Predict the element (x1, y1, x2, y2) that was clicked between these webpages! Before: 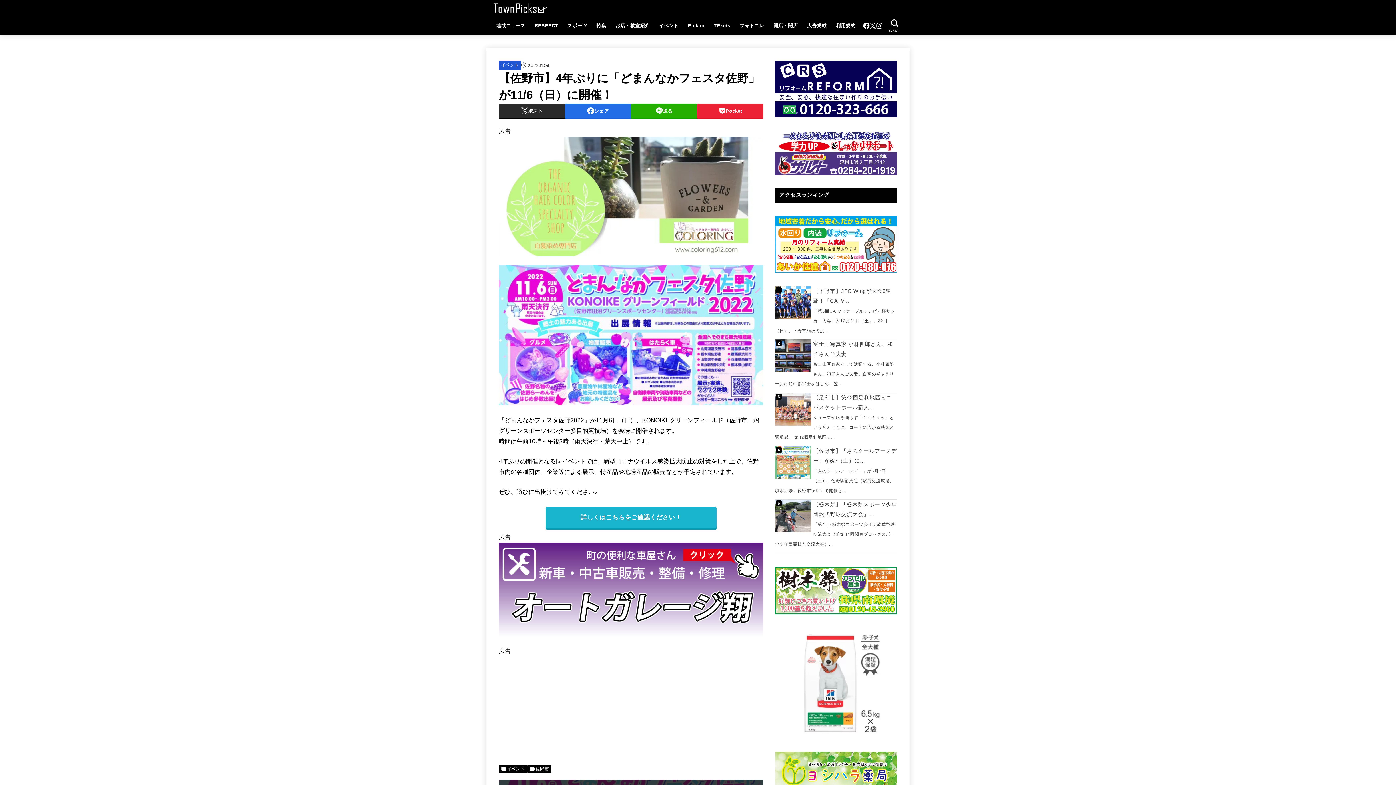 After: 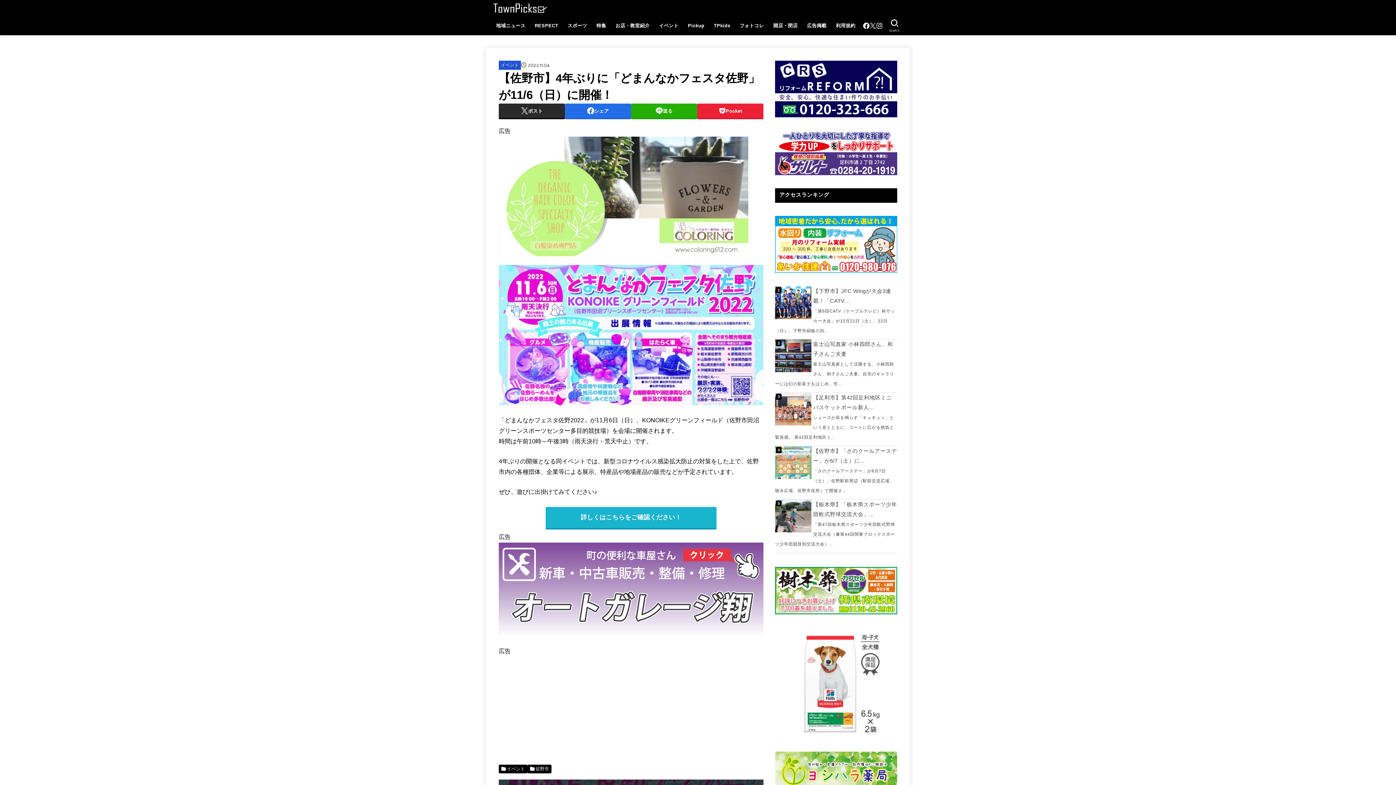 Action: label: オートガレージ翔　契約広告２ bbox: (498, 636, 763, 643)